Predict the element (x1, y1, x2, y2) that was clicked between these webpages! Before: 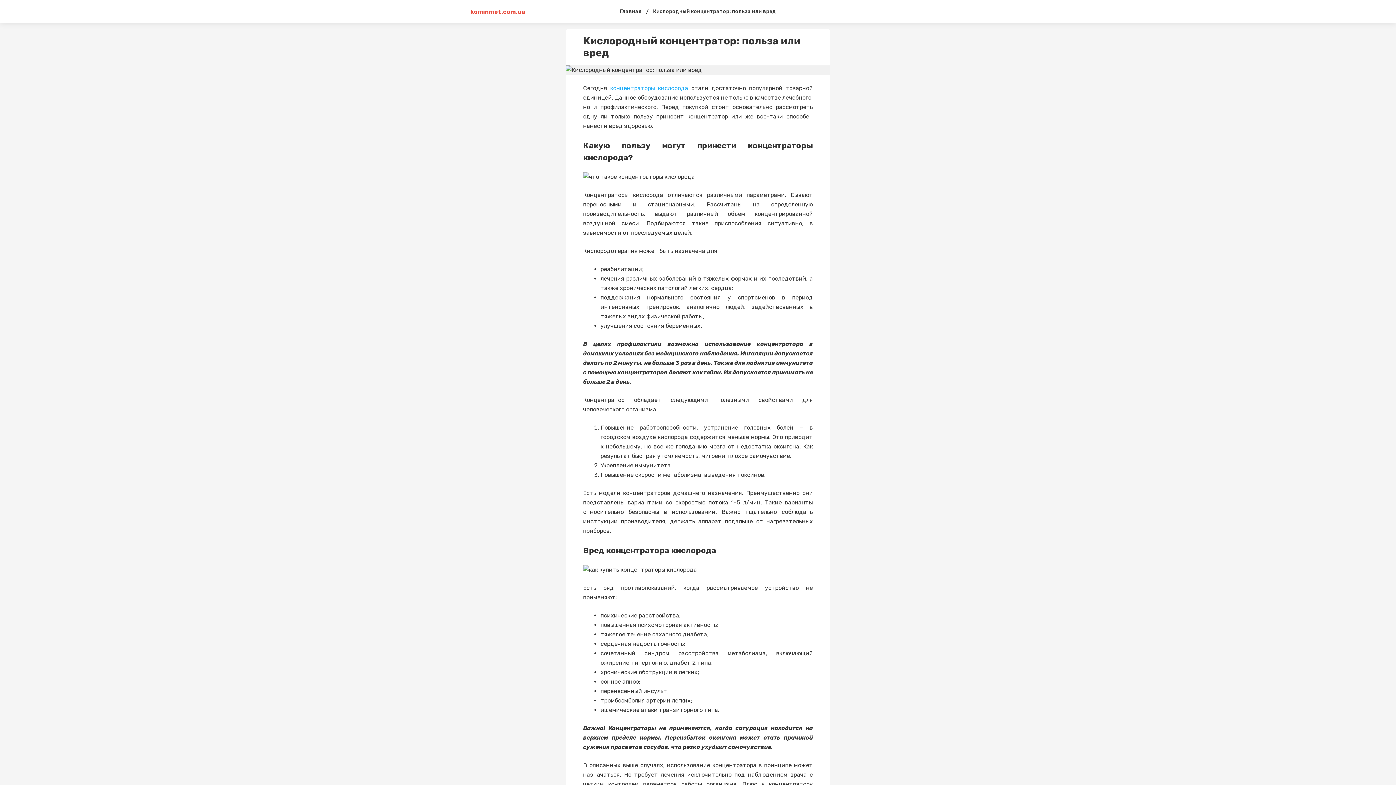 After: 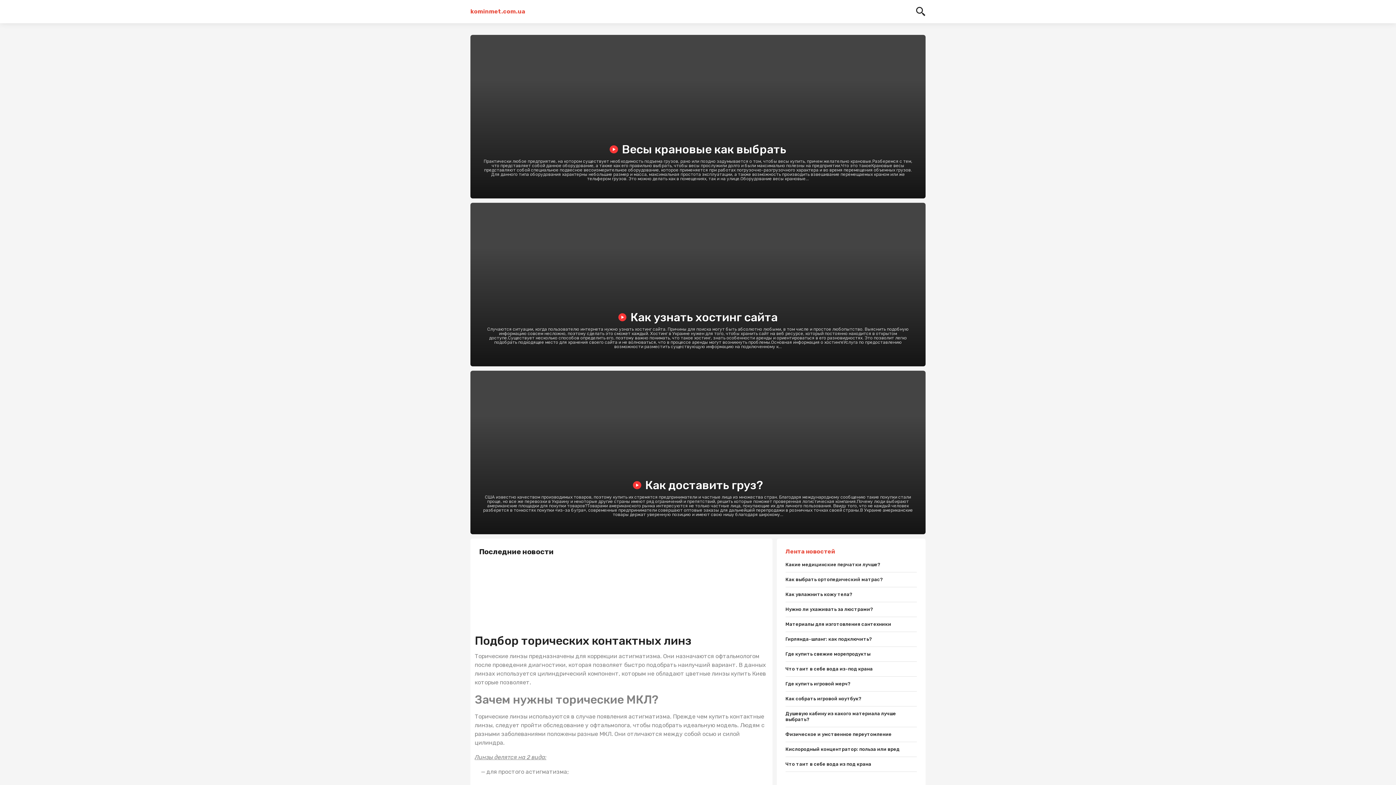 Action: label: kominmet.com.ua bbox: (470, 8, 525, 15)